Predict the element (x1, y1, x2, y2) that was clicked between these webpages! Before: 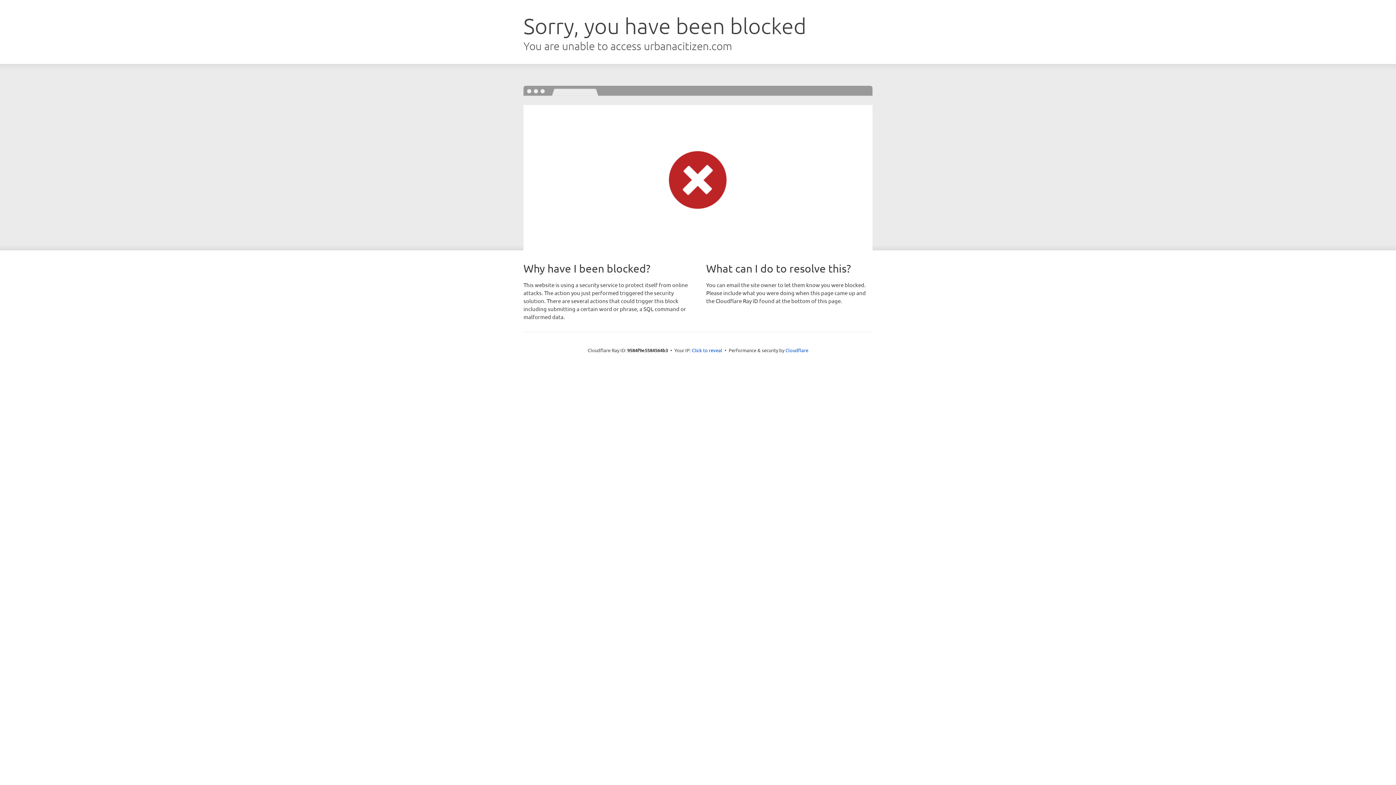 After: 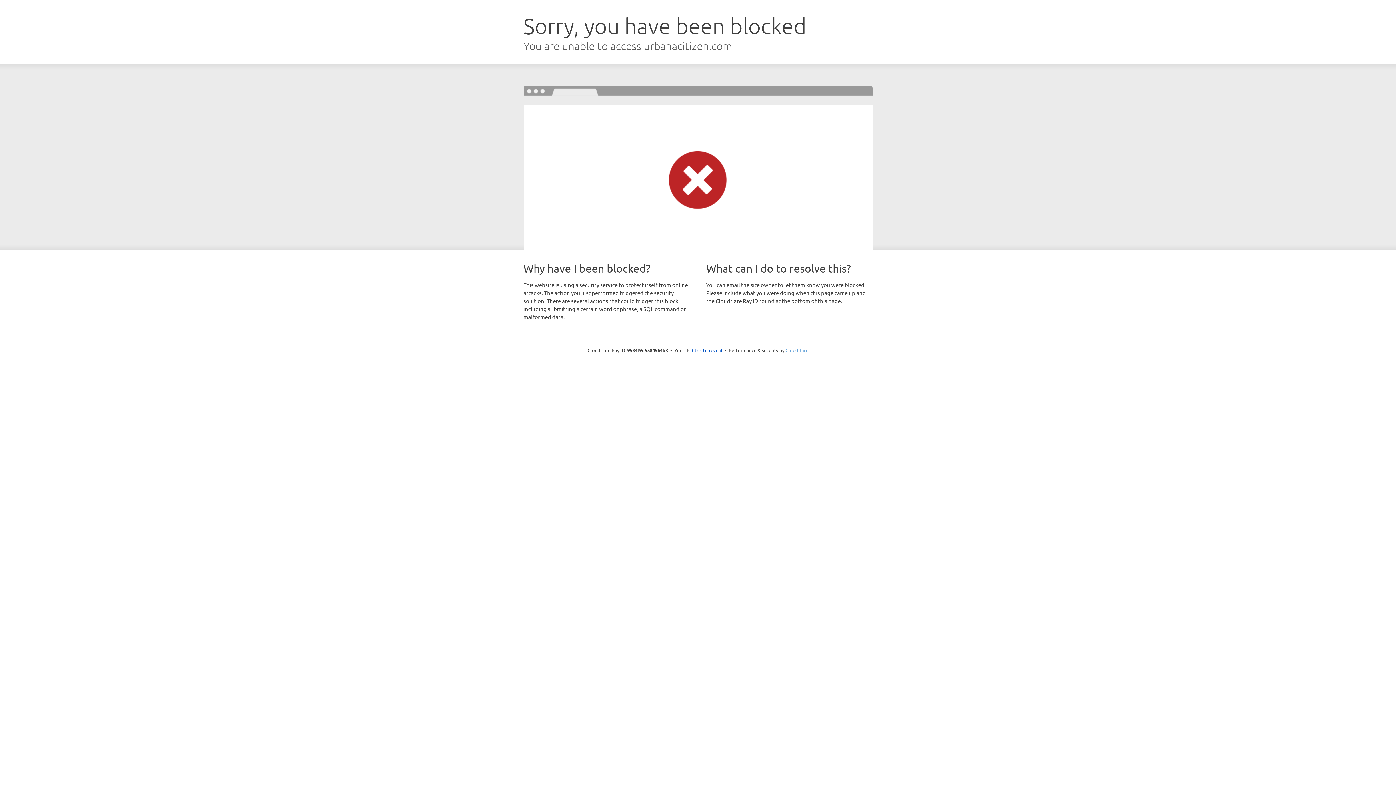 Action: label: Cloudflare bbox: (785, 347, 808, 353)